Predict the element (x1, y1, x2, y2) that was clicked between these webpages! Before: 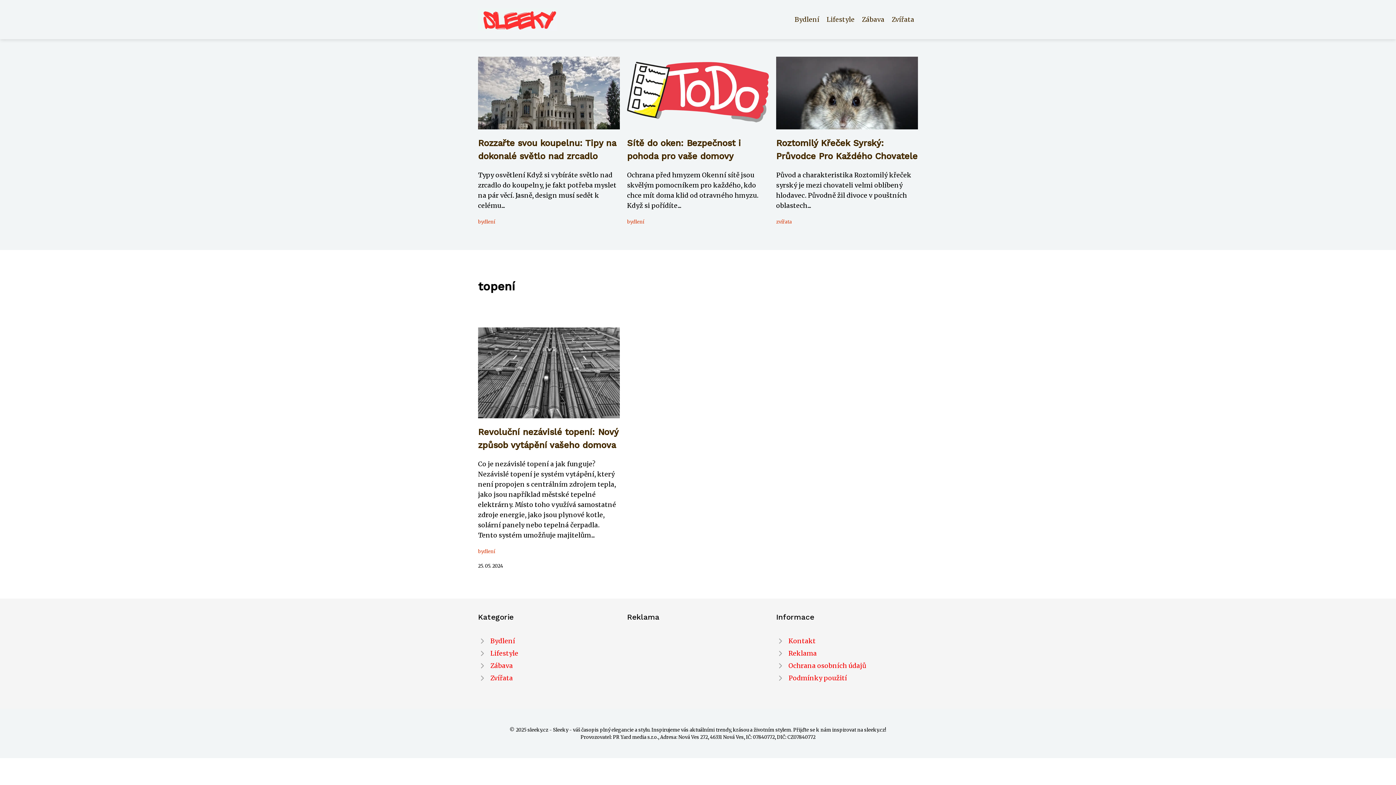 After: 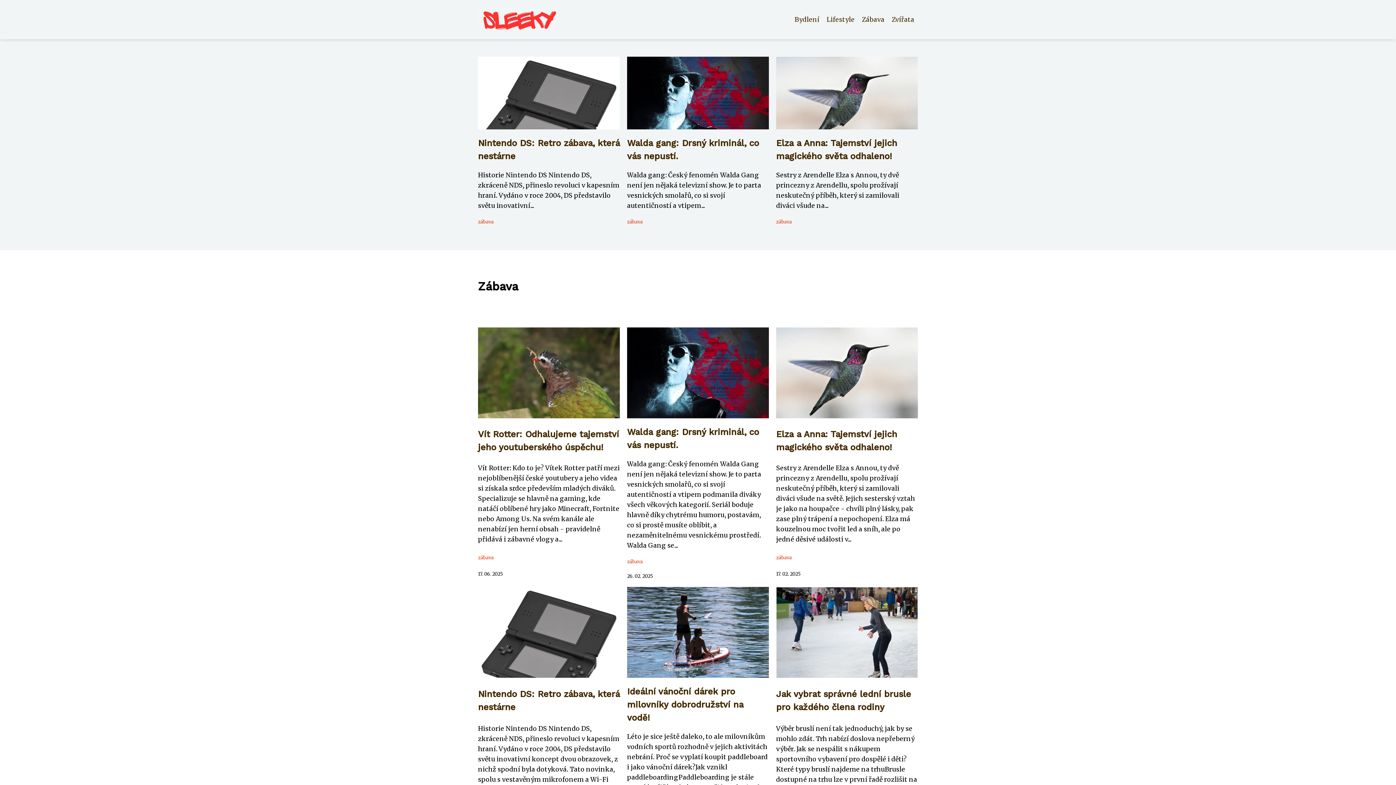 Action: bbox: (478, 660, 620, 672) label: Zábava